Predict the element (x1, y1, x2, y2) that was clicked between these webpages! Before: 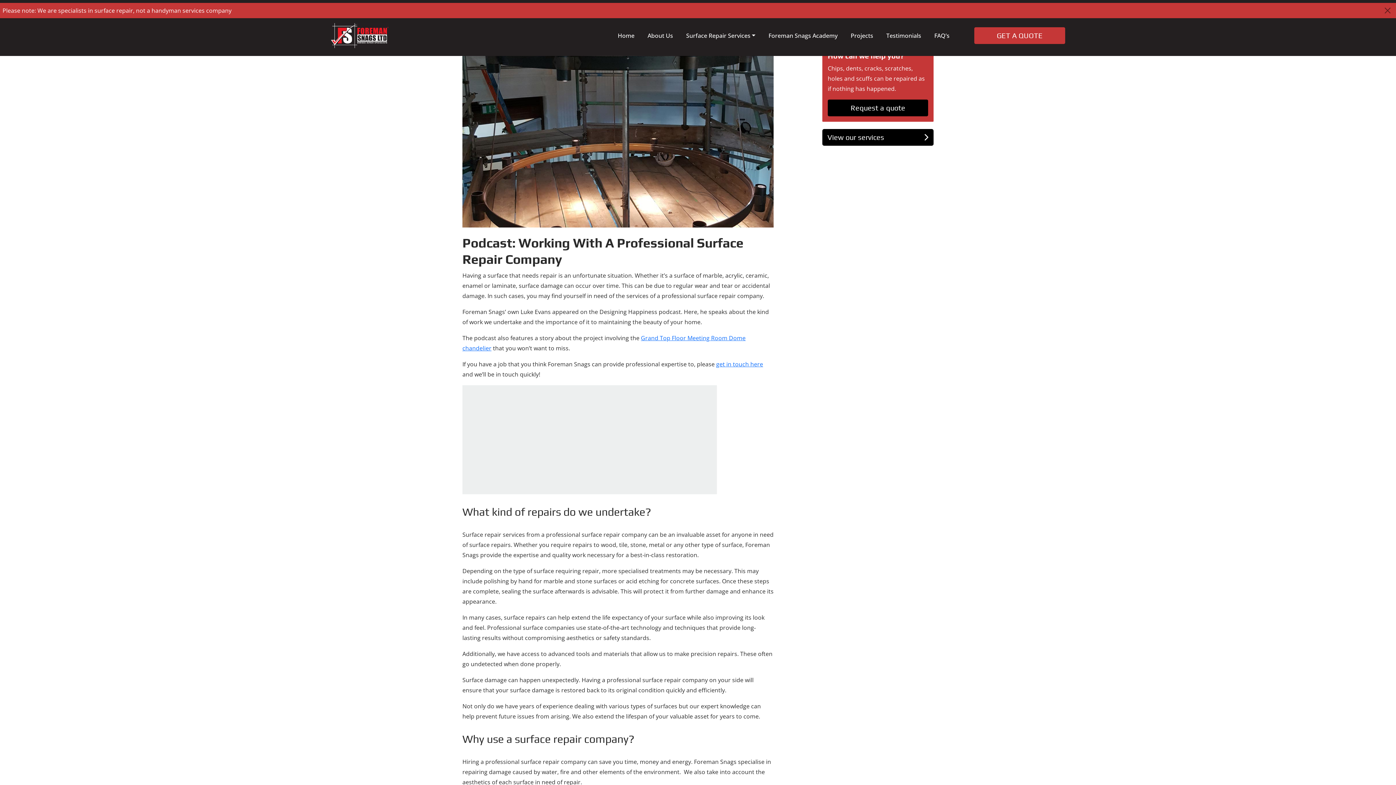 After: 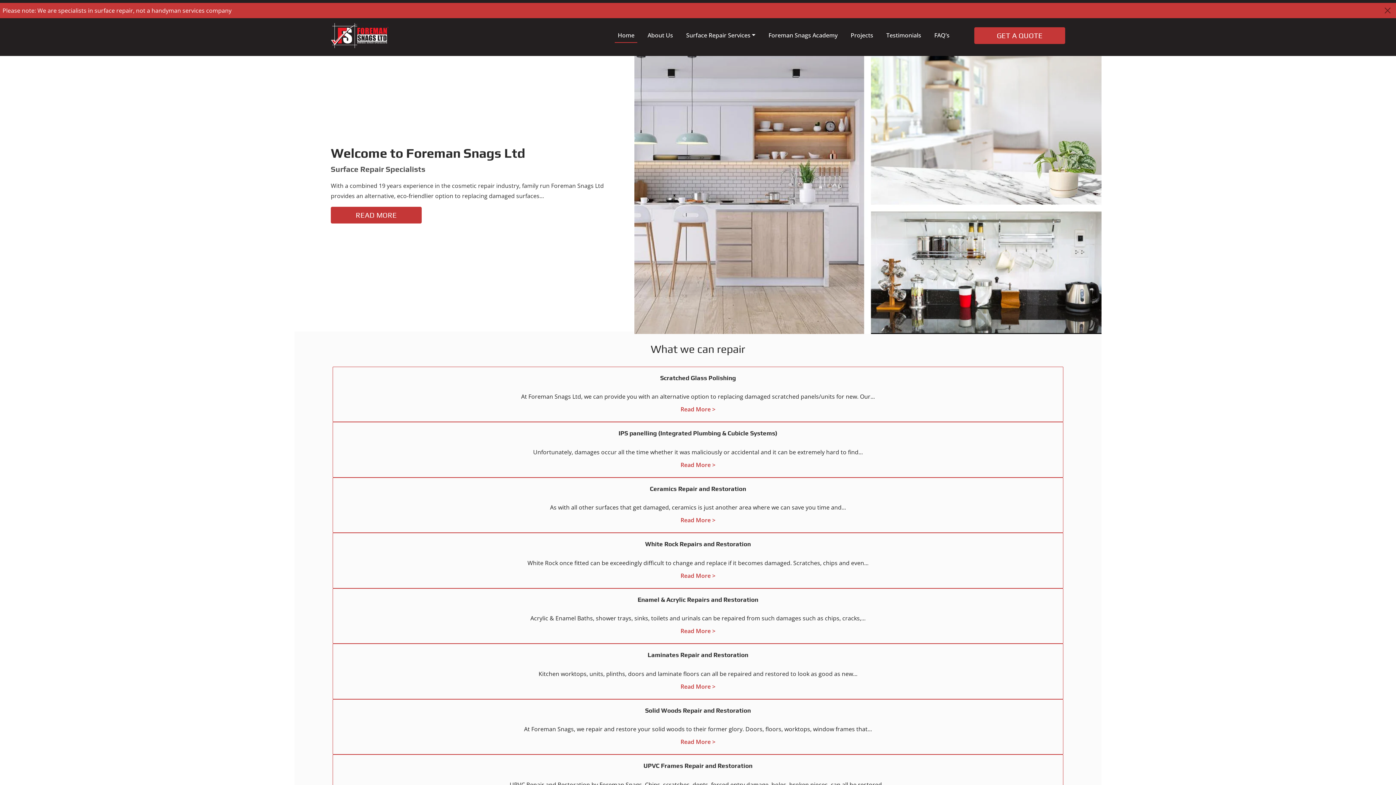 Action: label: Home bbox: (615, 28, 637, 42)